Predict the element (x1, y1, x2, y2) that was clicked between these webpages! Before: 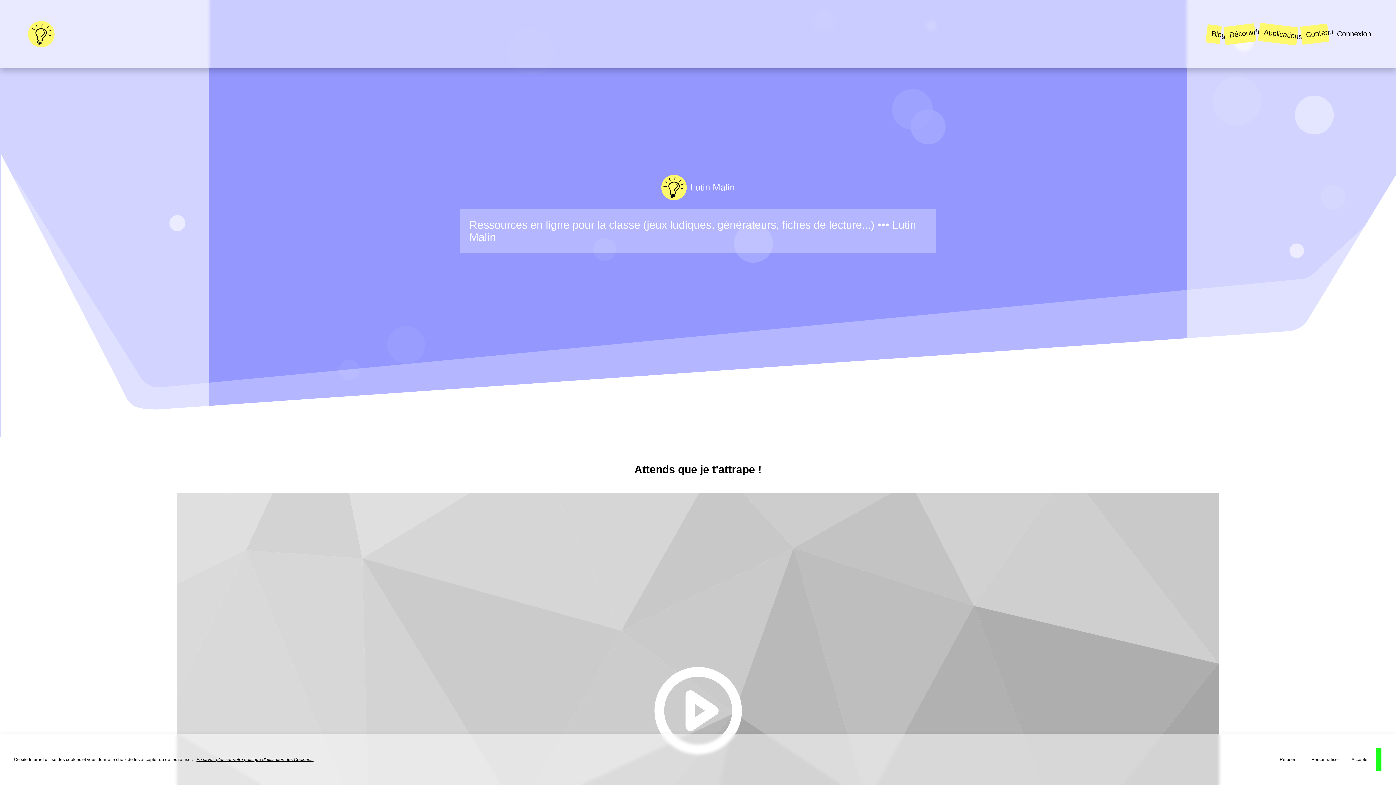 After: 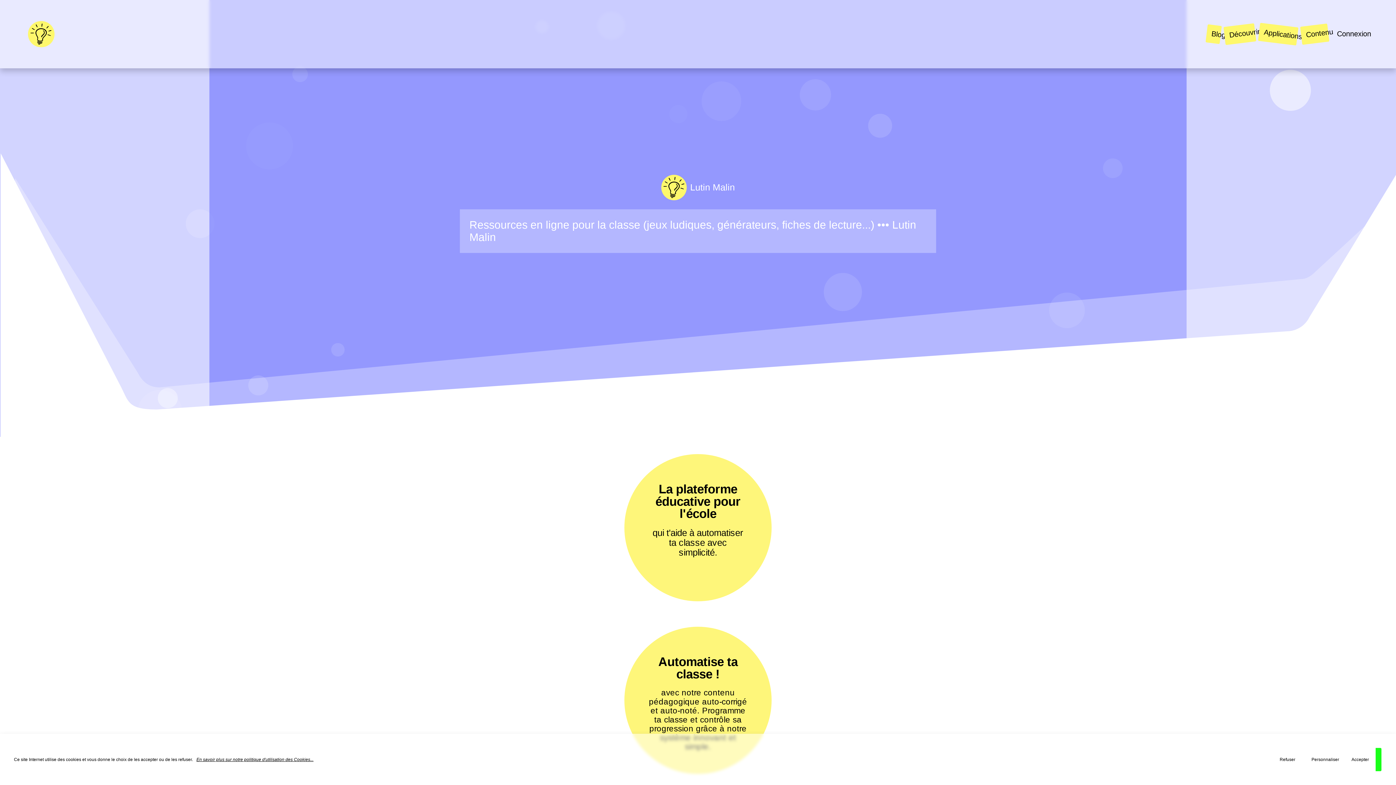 Action: bbox: (27, 20, 54, 47)